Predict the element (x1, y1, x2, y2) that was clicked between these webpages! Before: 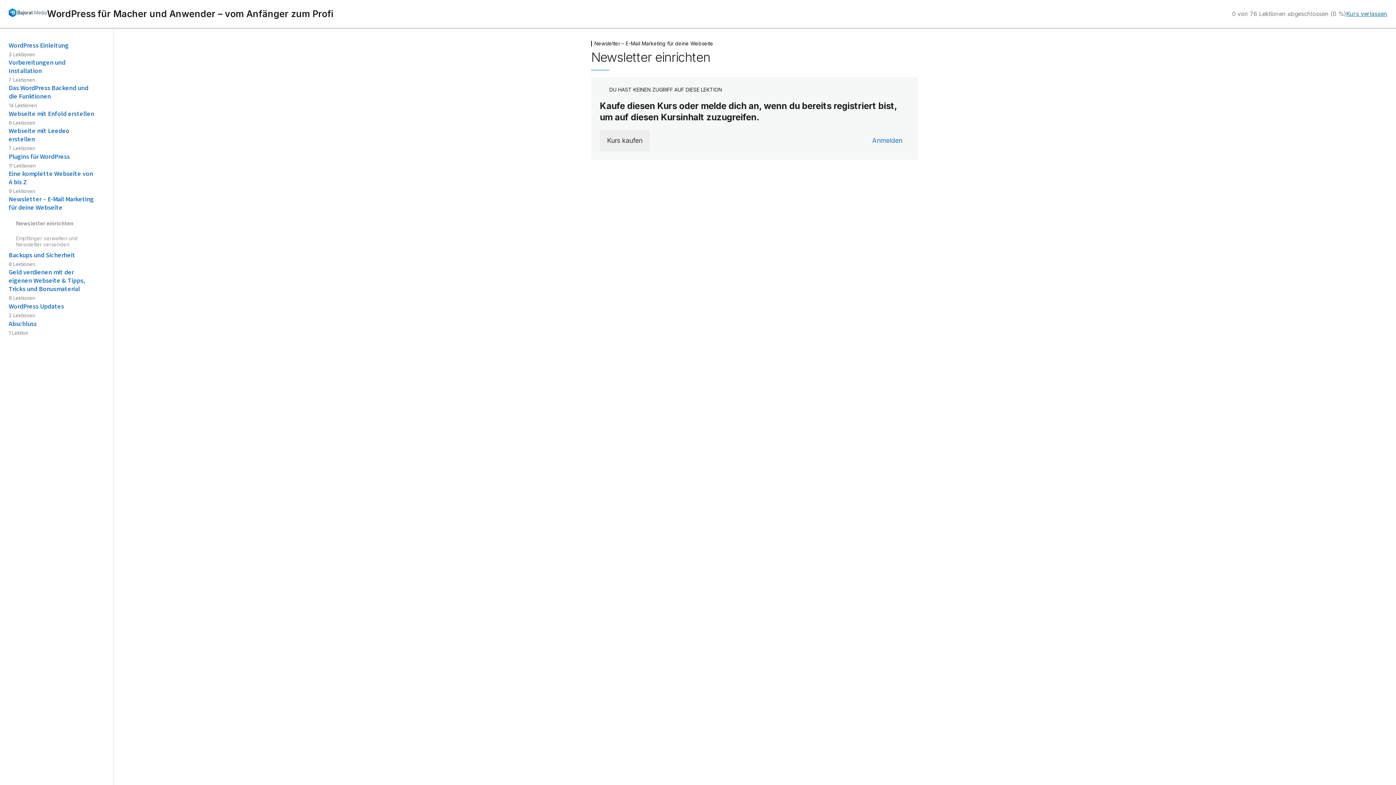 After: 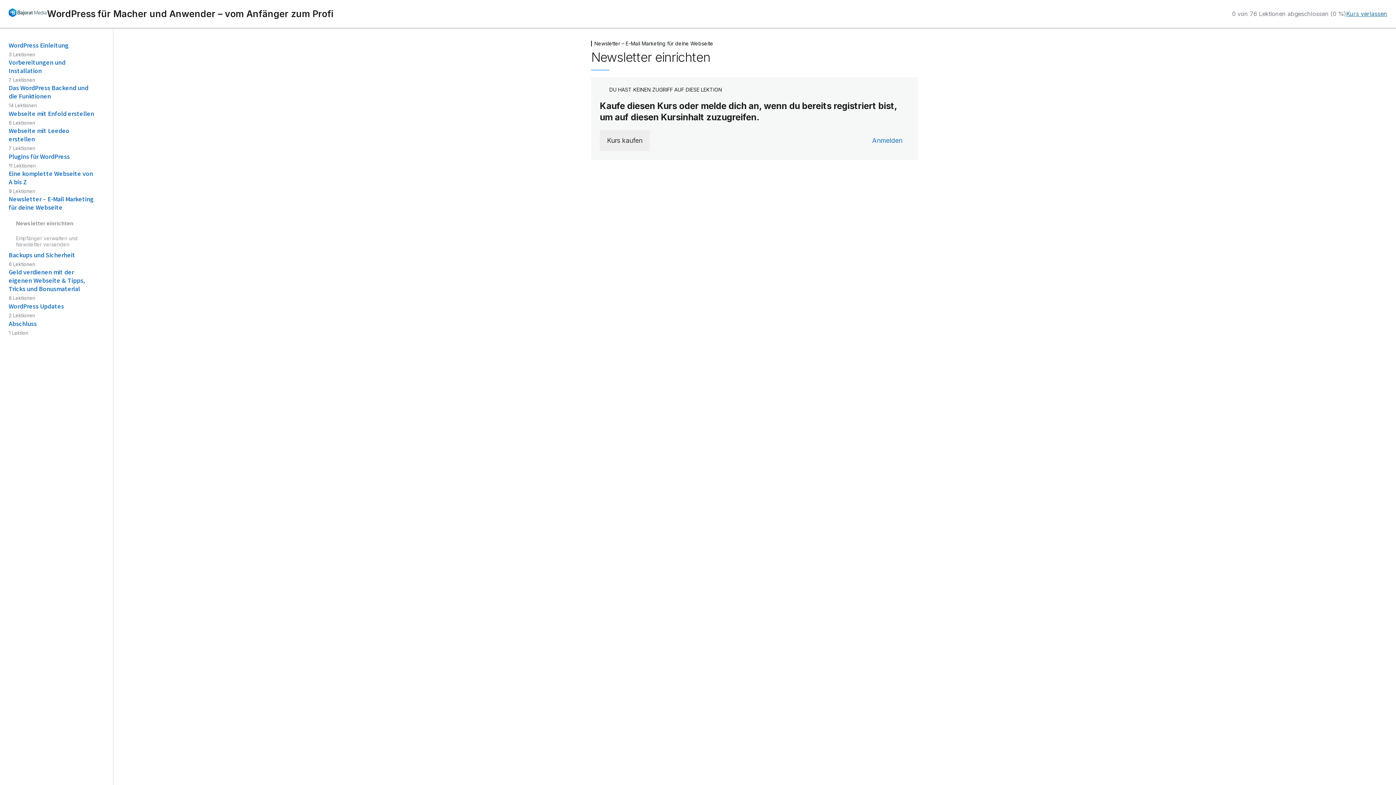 Action: label: Newsletter einrichten bbox: (8, 220, 104, 226)